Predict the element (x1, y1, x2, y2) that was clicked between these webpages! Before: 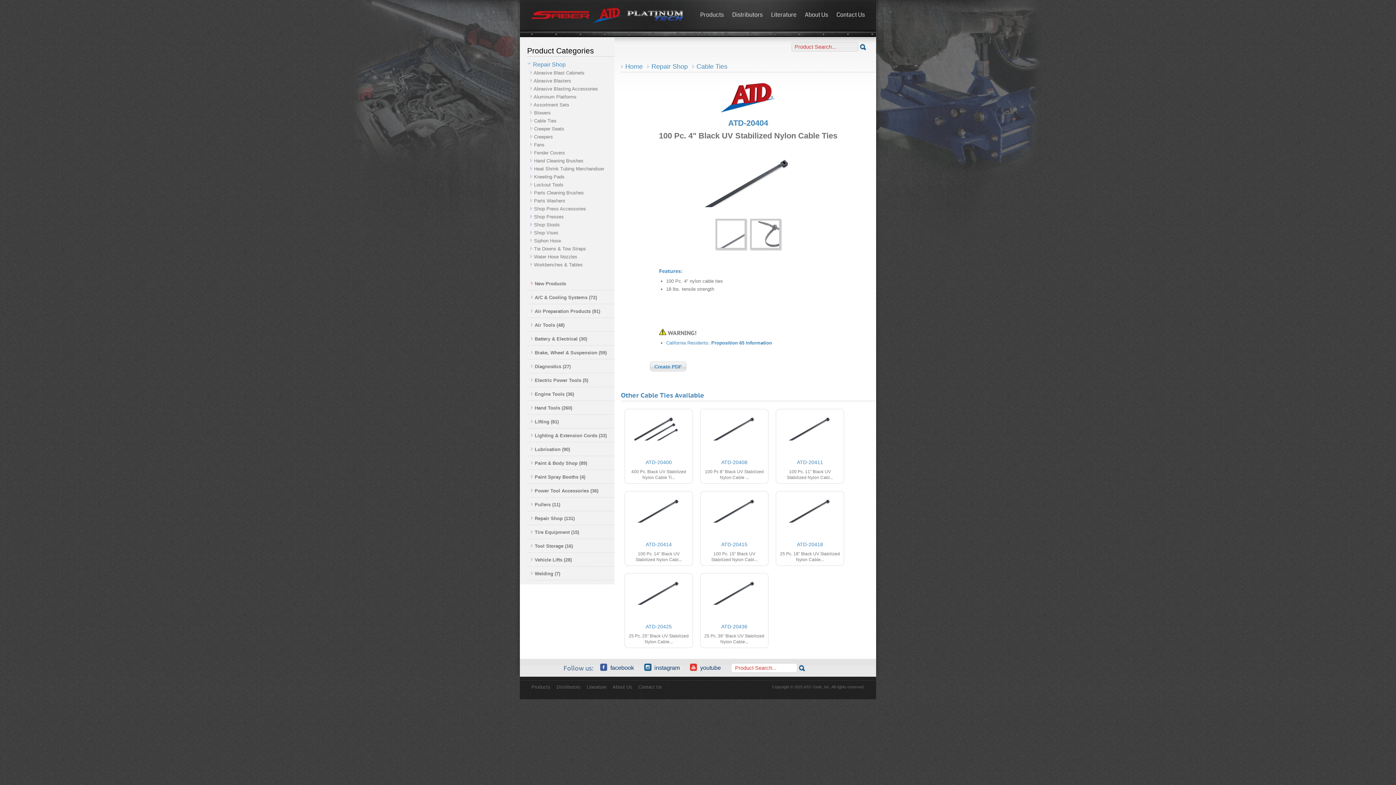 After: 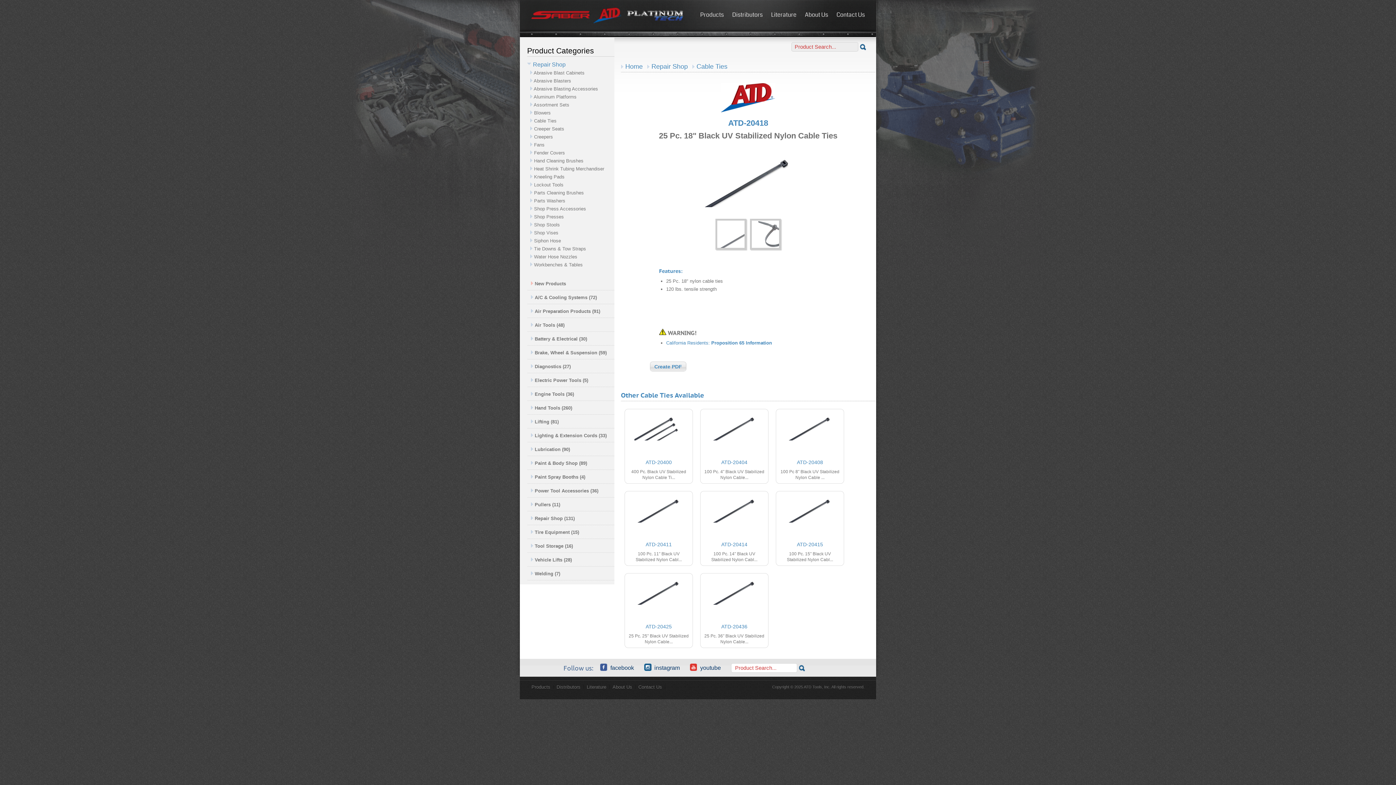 Action: bbox: (776, 551, 844, 562) label: 25 Pc. 18" Black UV Stabilized Nylon Cable...